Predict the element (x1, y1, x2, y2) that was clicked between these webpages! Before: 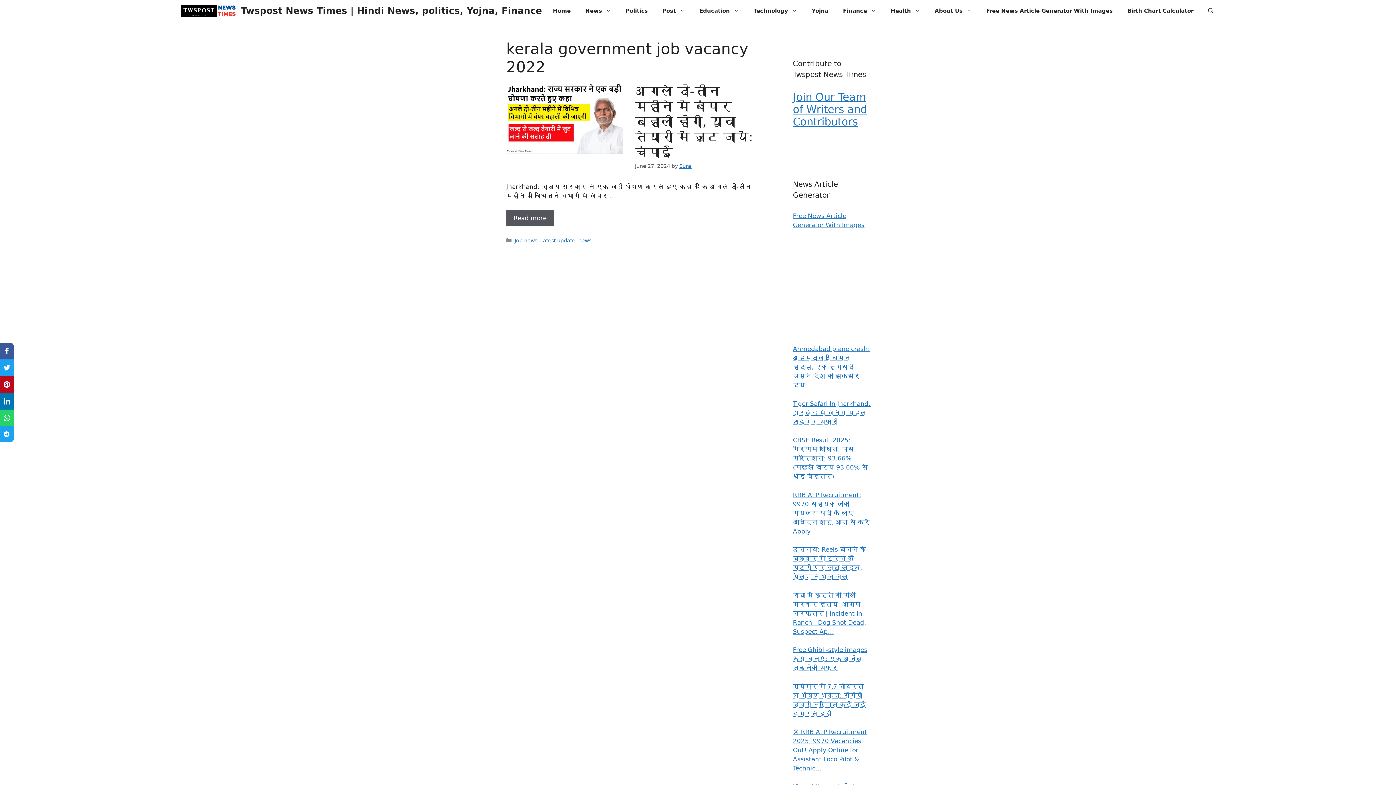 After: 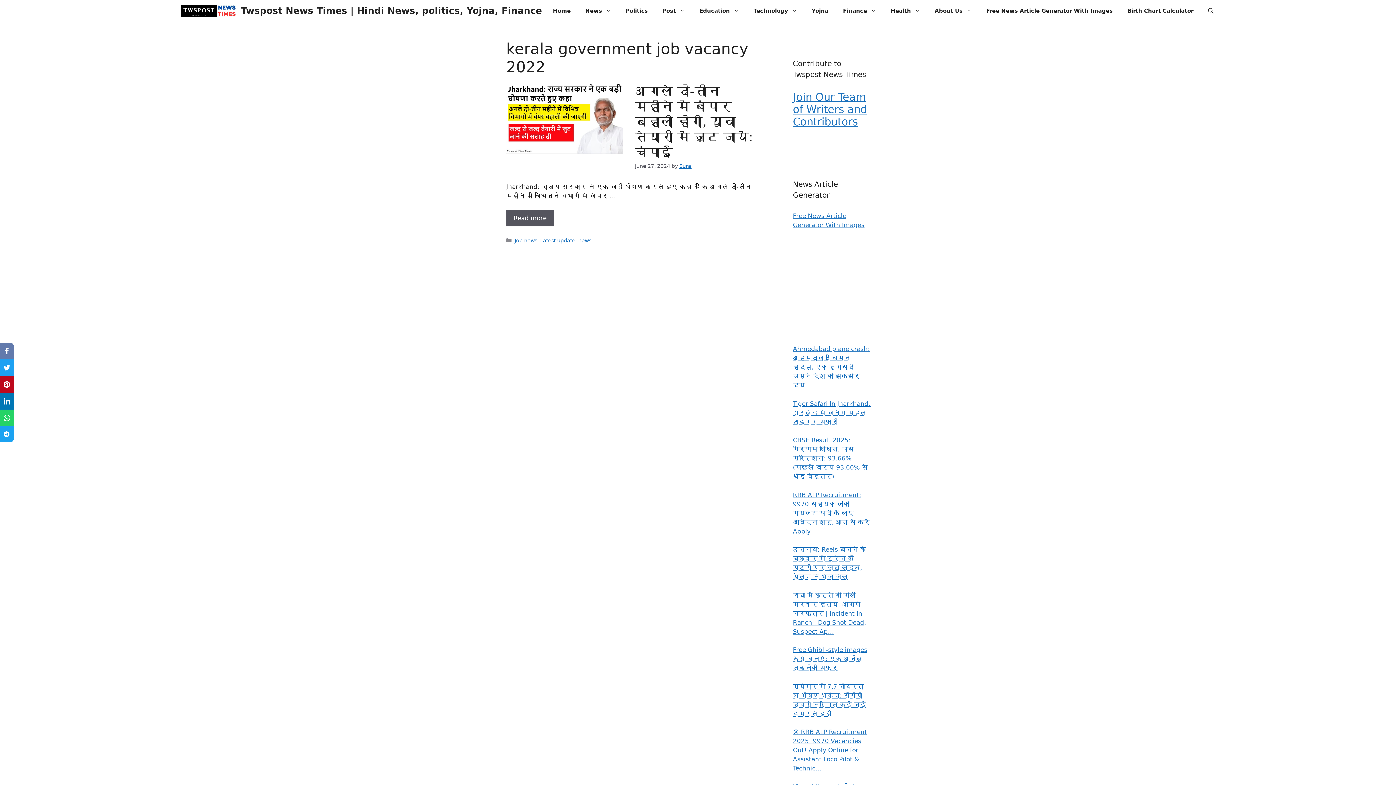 Action: bbox: (0, 342, 13, 359)